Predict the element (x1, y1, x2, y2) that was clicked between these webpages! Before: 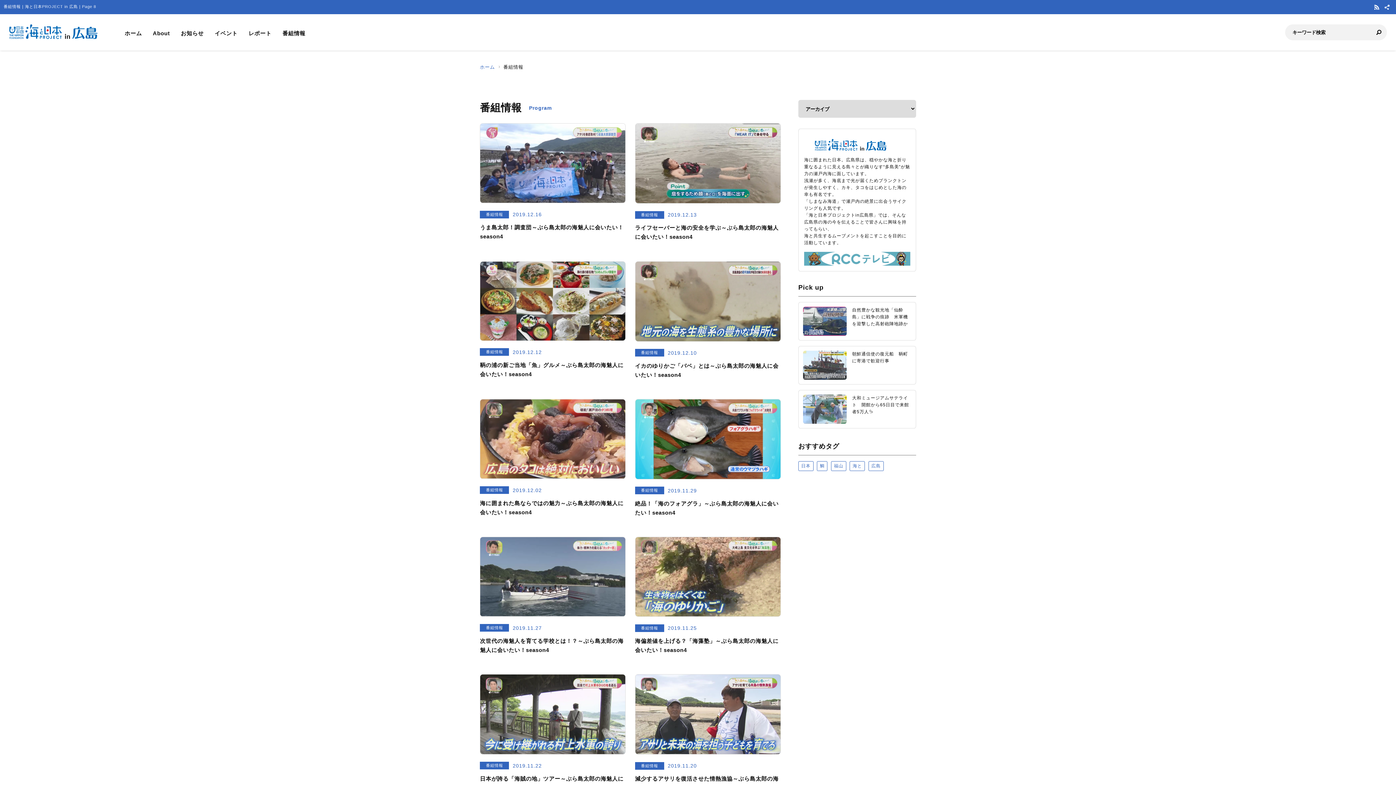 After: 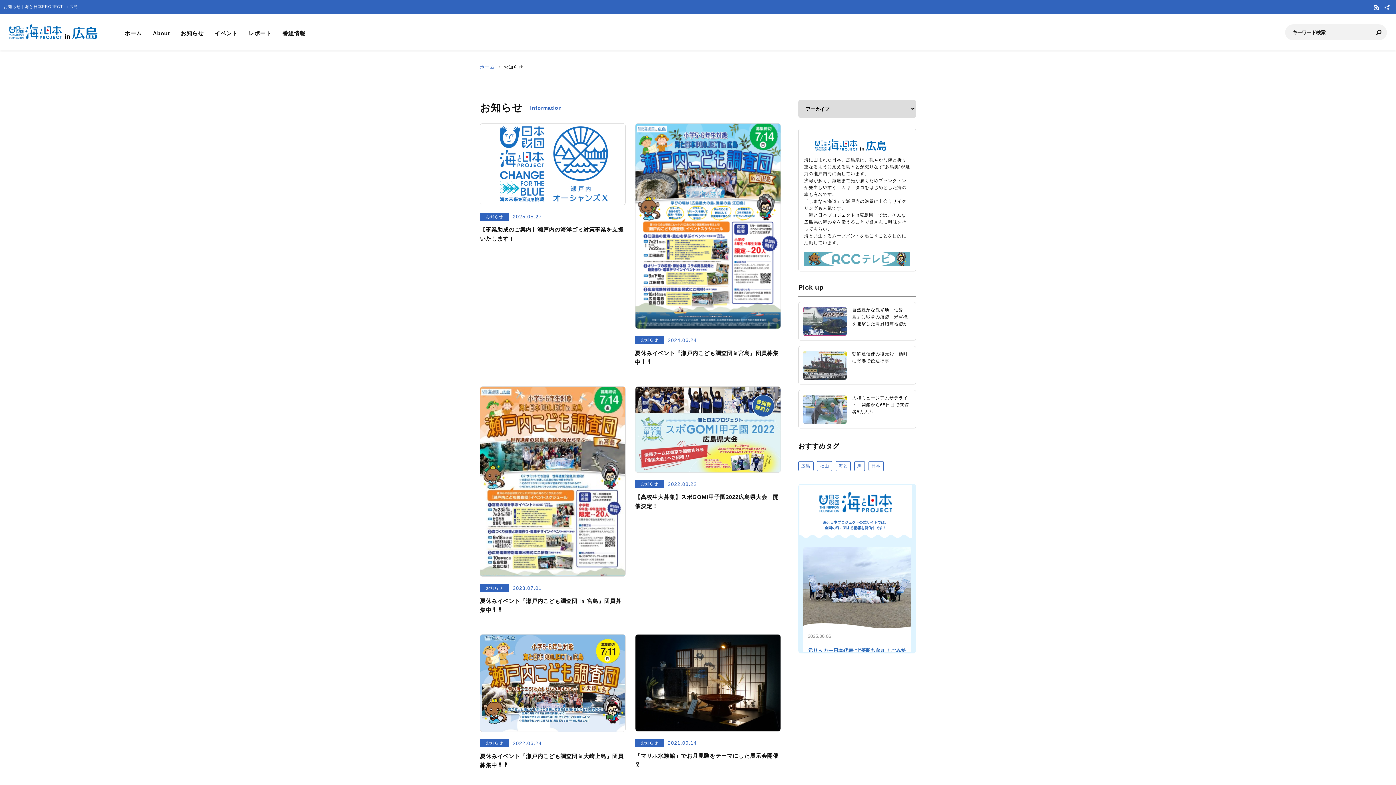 Action: bbox: (180, 30, 203, 36) label: お知らせ